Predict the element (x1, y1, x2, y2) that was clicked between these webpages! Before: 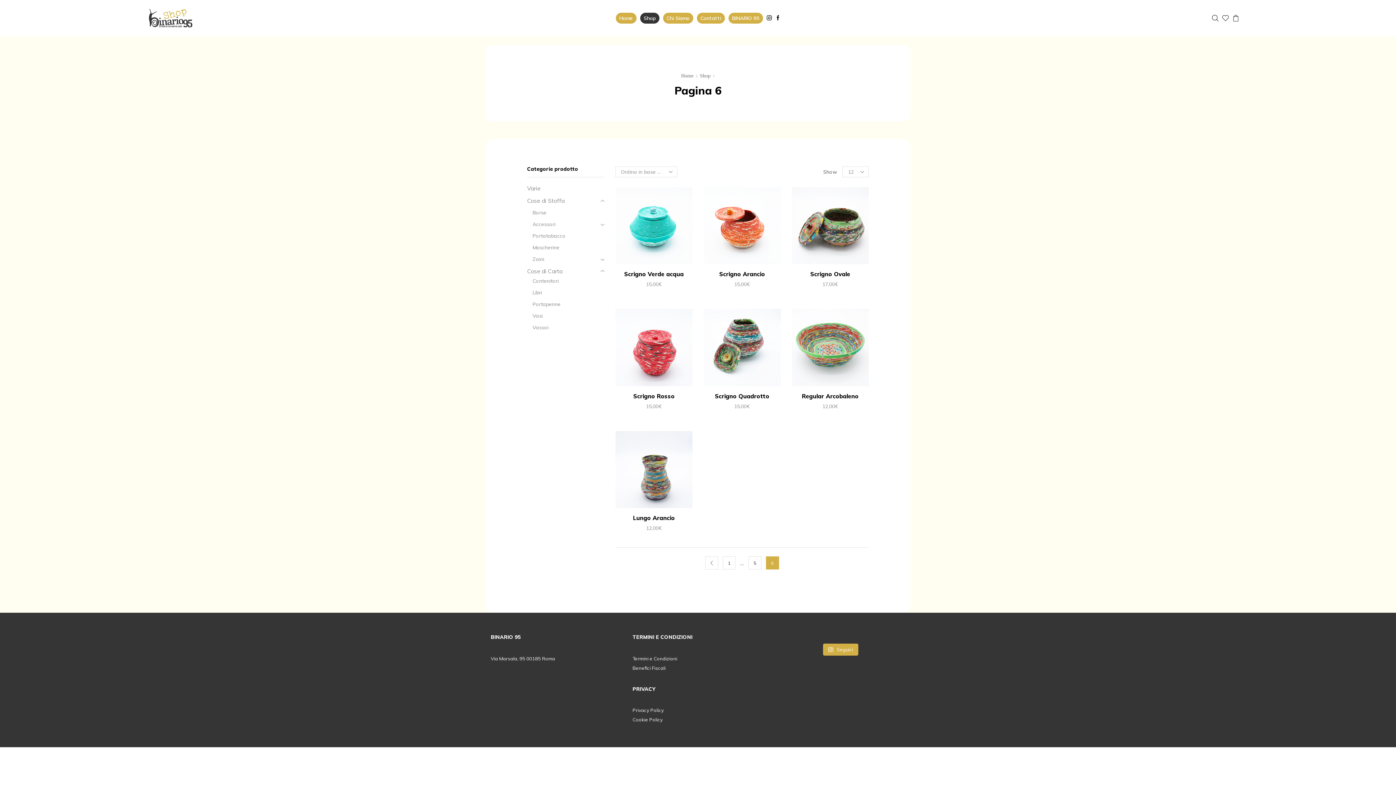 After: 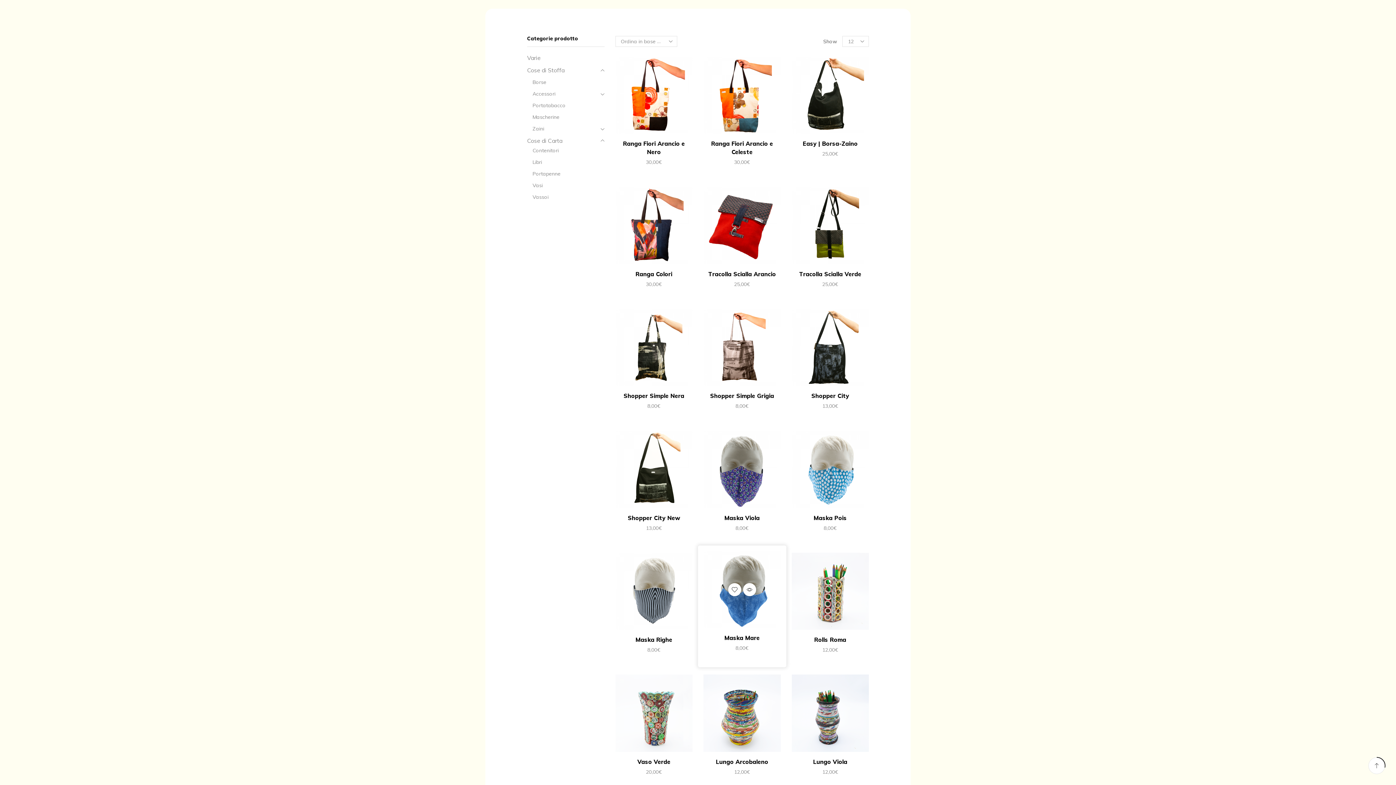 Action: bbox: (748, 556, 761, 569) label: 5